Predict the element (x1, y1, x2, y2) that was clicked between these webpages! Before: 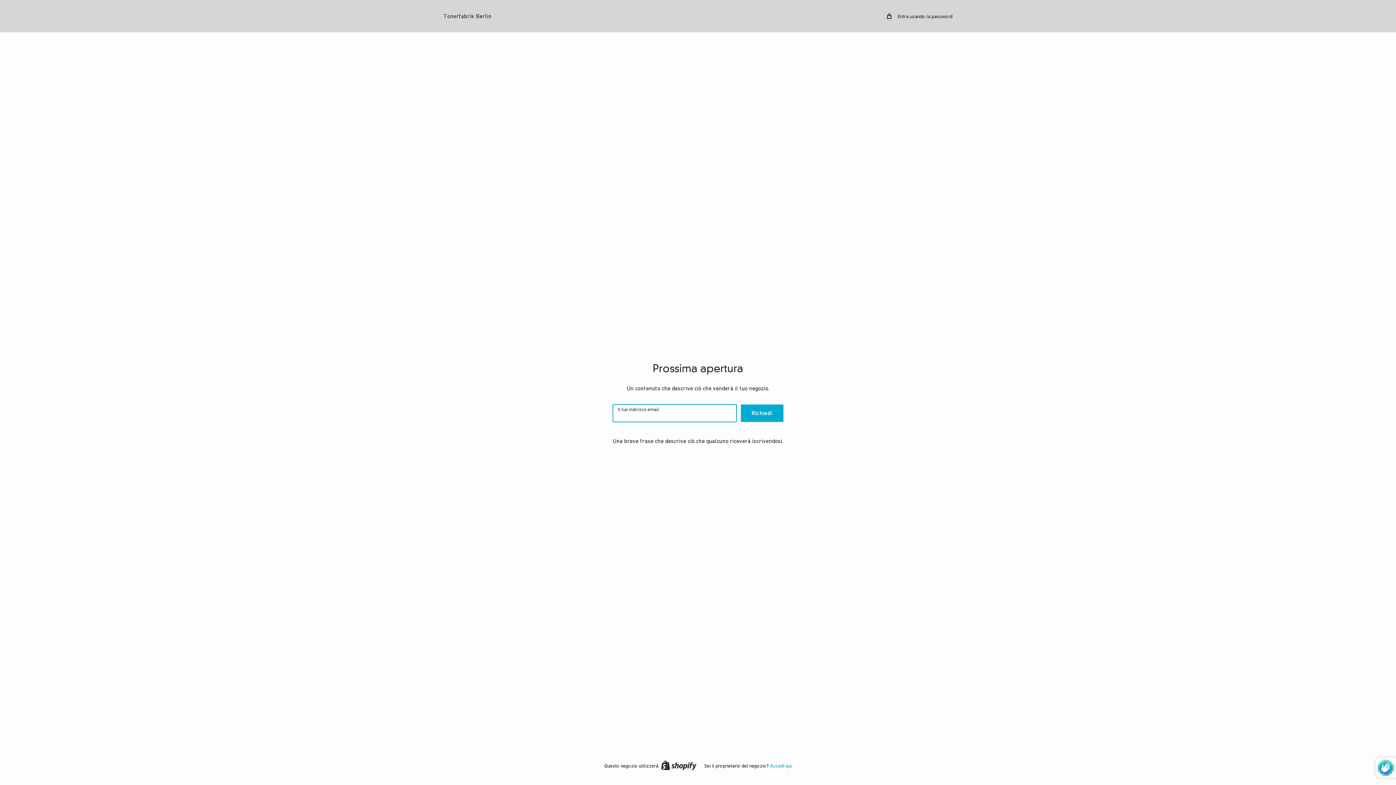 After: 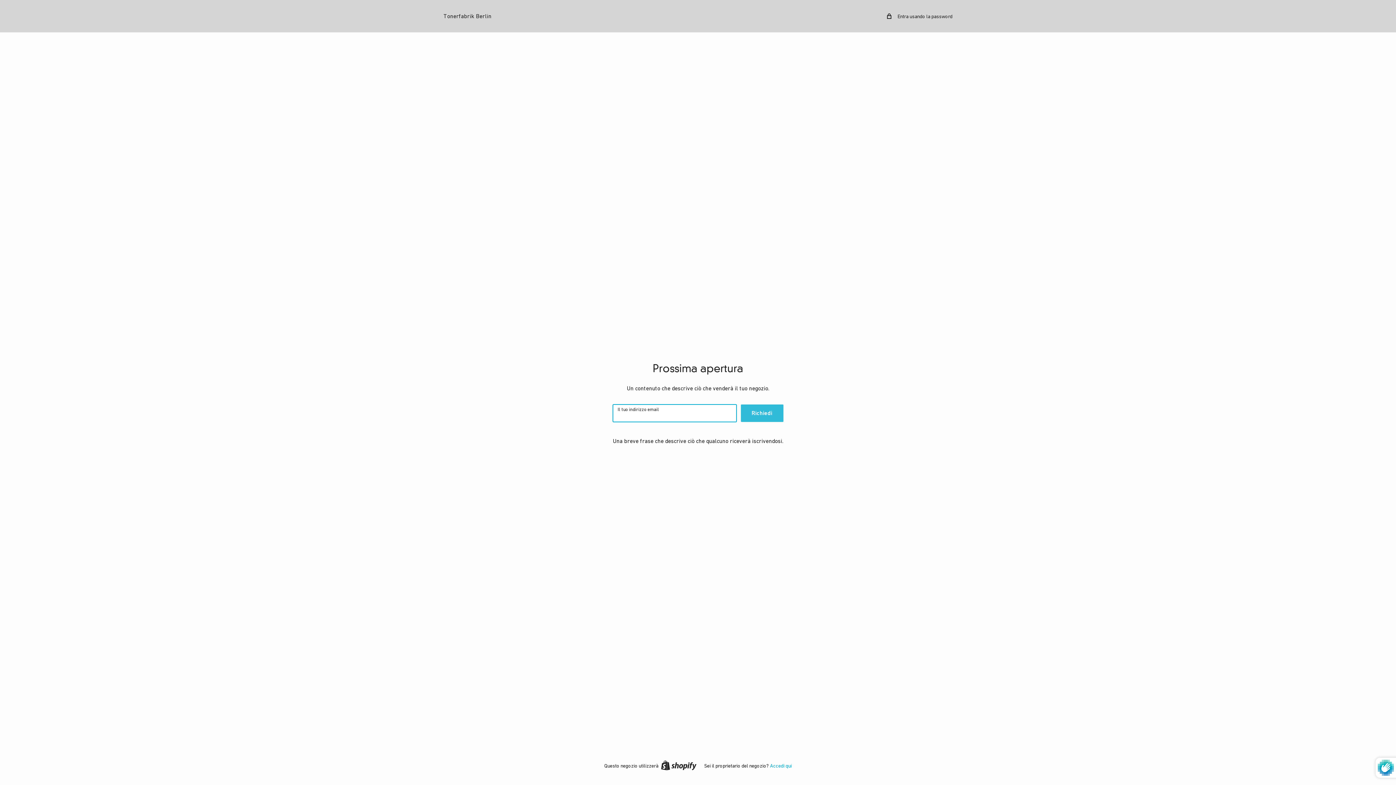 Action: bbox: (740, 404, 783, 422) label: Richiedi